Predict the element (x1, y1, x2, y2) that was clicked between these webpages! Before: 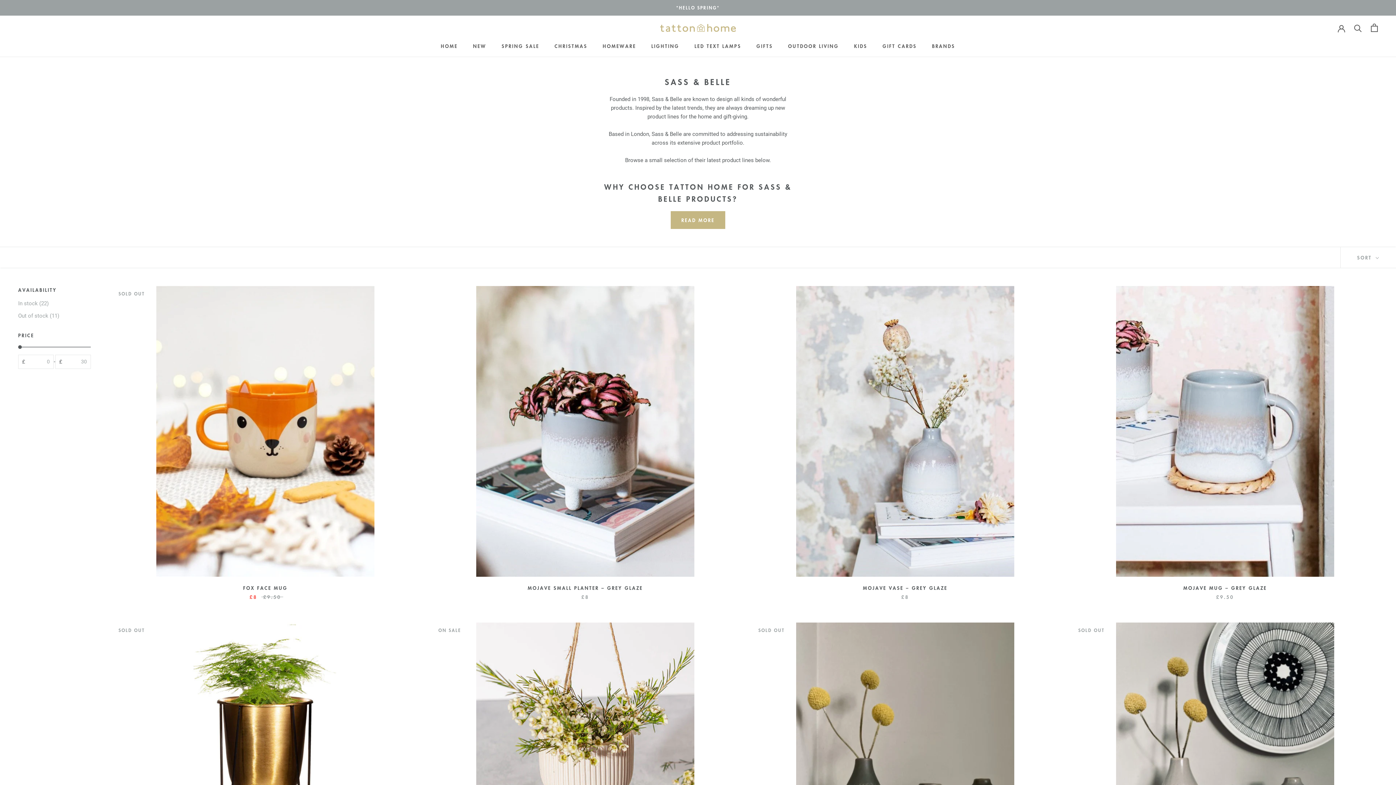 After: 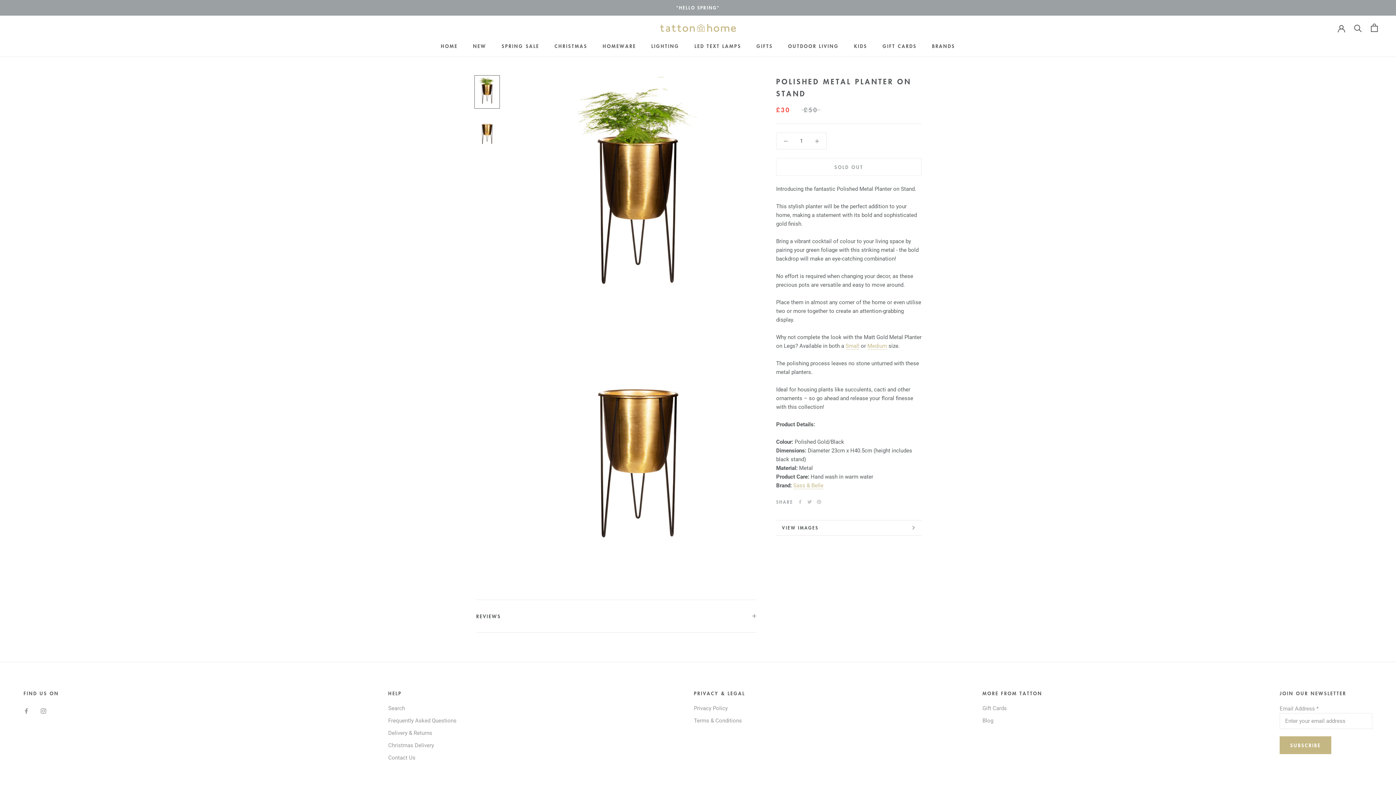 Action: bbox: (112, 622, 418, 913)